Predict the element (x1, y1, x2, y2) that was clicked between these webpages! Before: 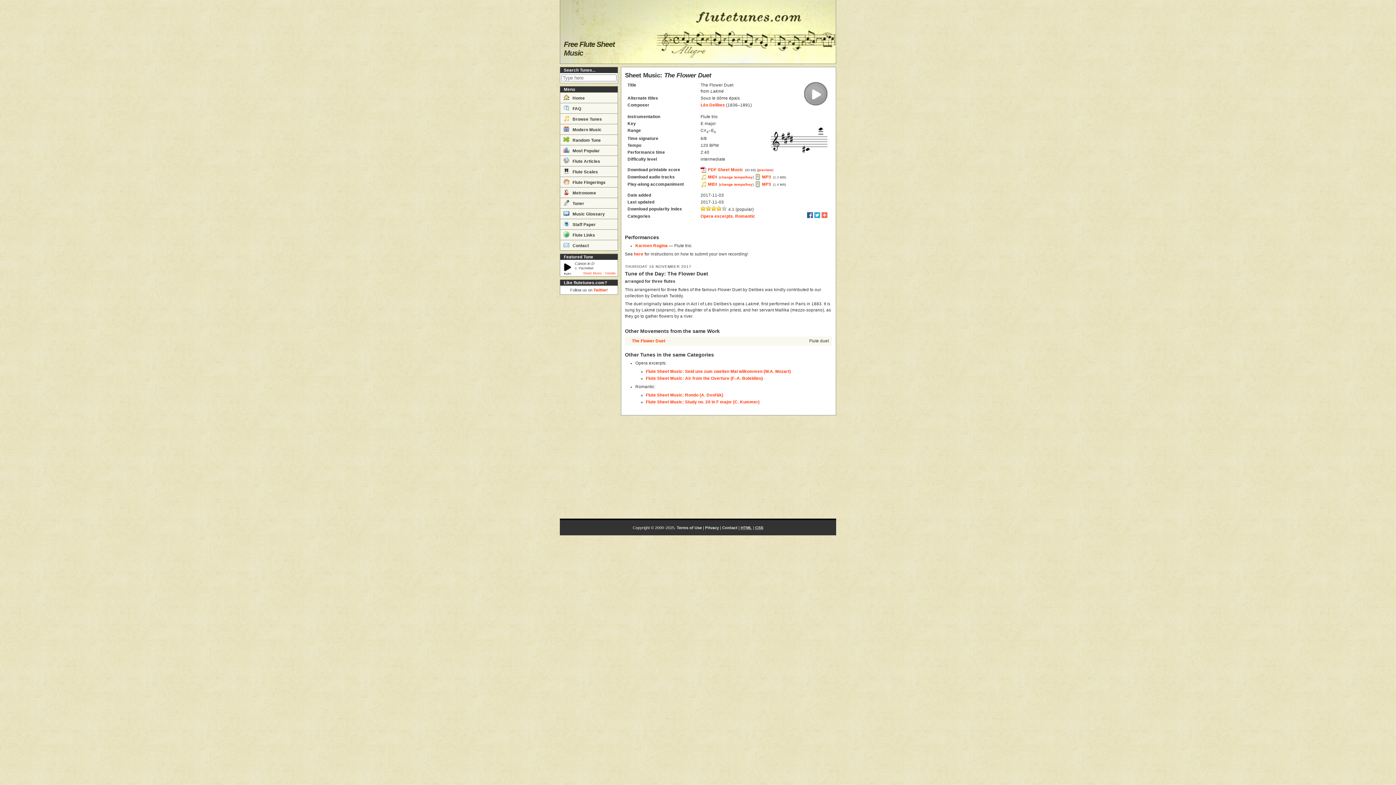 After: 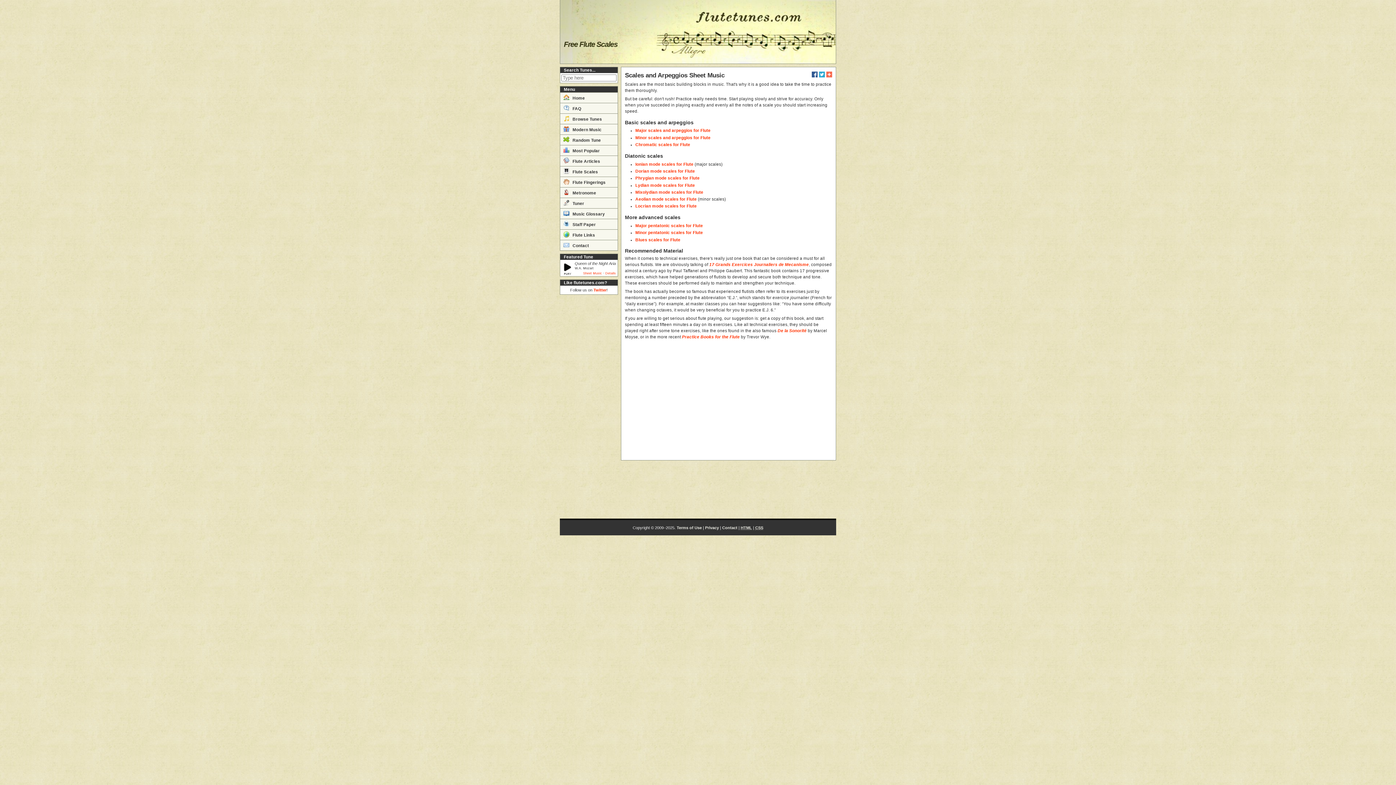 Action: bbox: (560, 166, 617, 176) label:  Flute Scales